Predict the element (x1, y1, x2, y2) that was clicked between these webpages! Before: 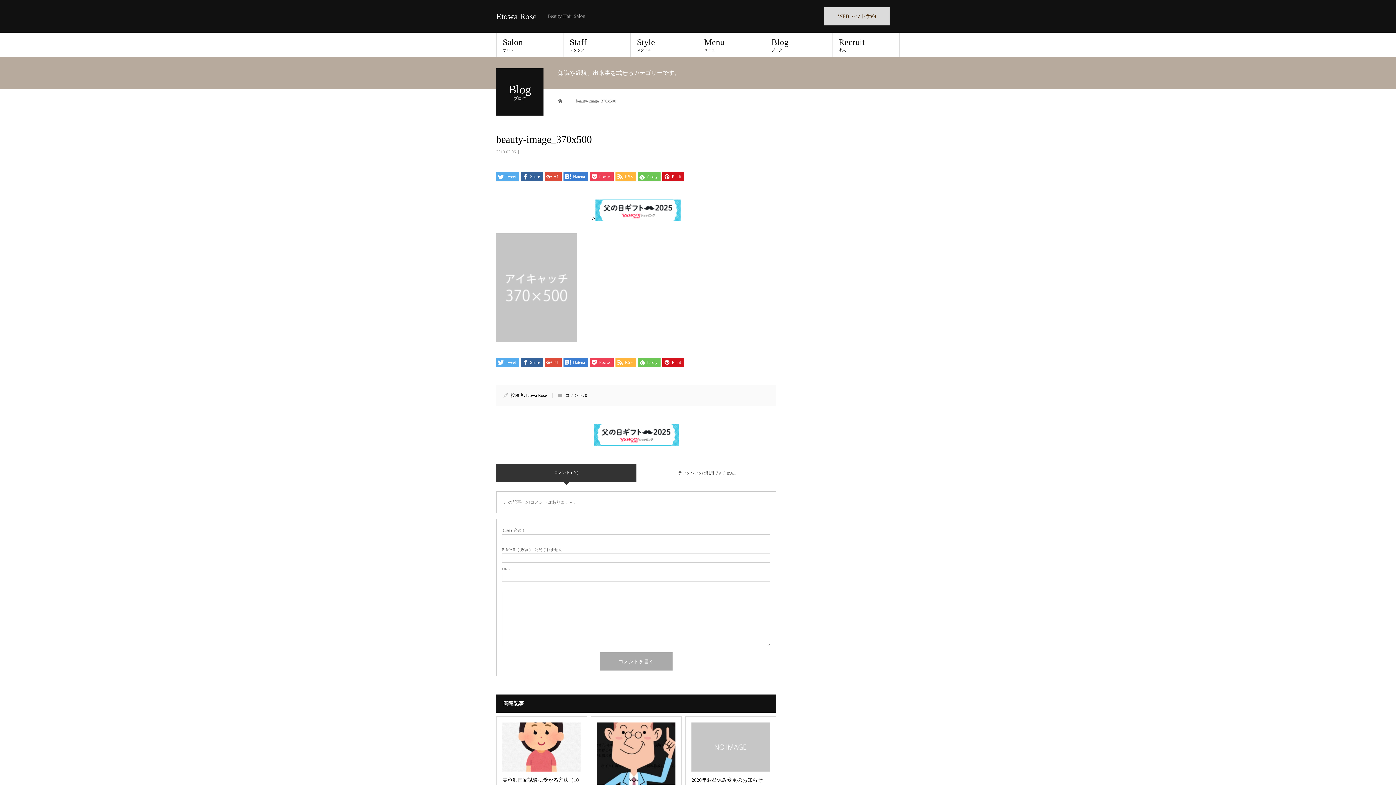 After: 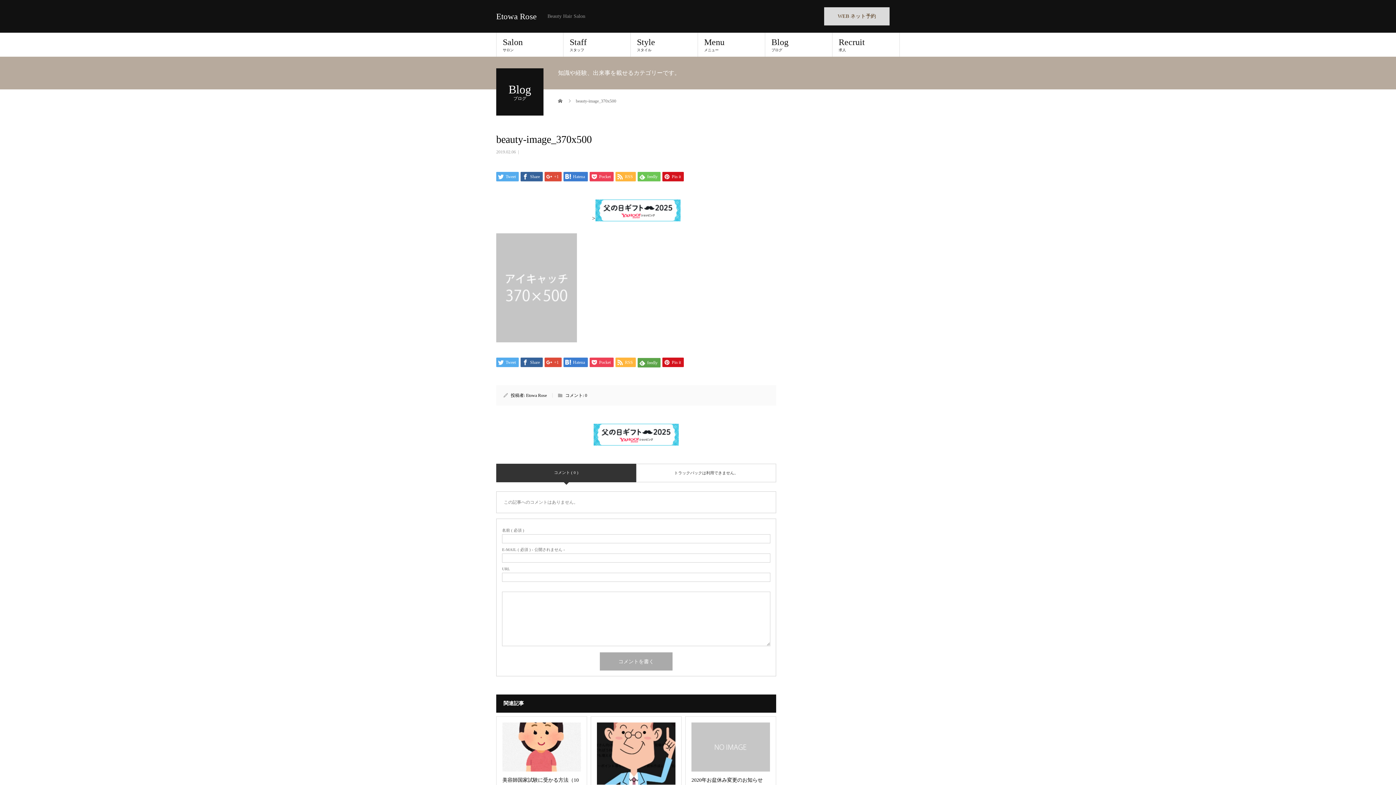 Action: label:  feedly bbox: (637, 357, 660, 367)